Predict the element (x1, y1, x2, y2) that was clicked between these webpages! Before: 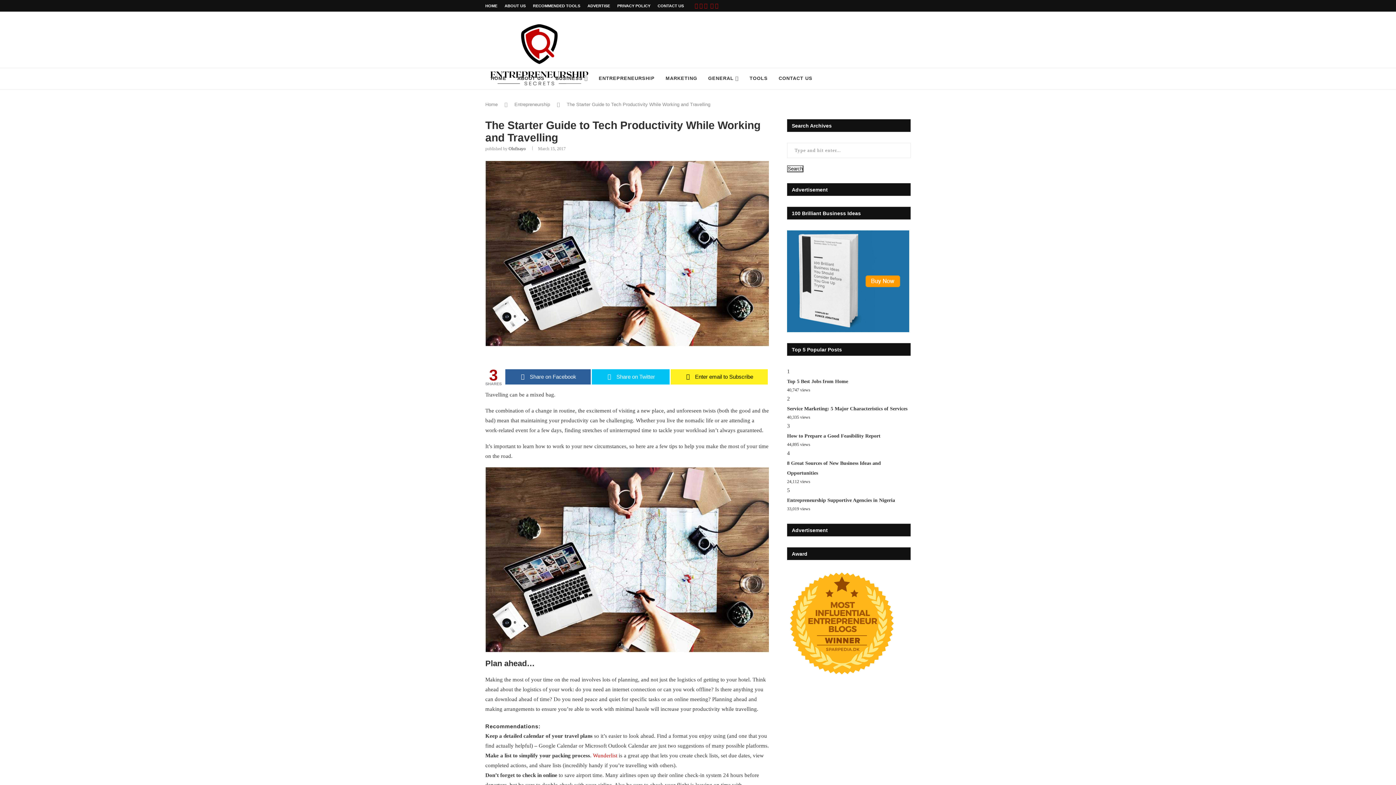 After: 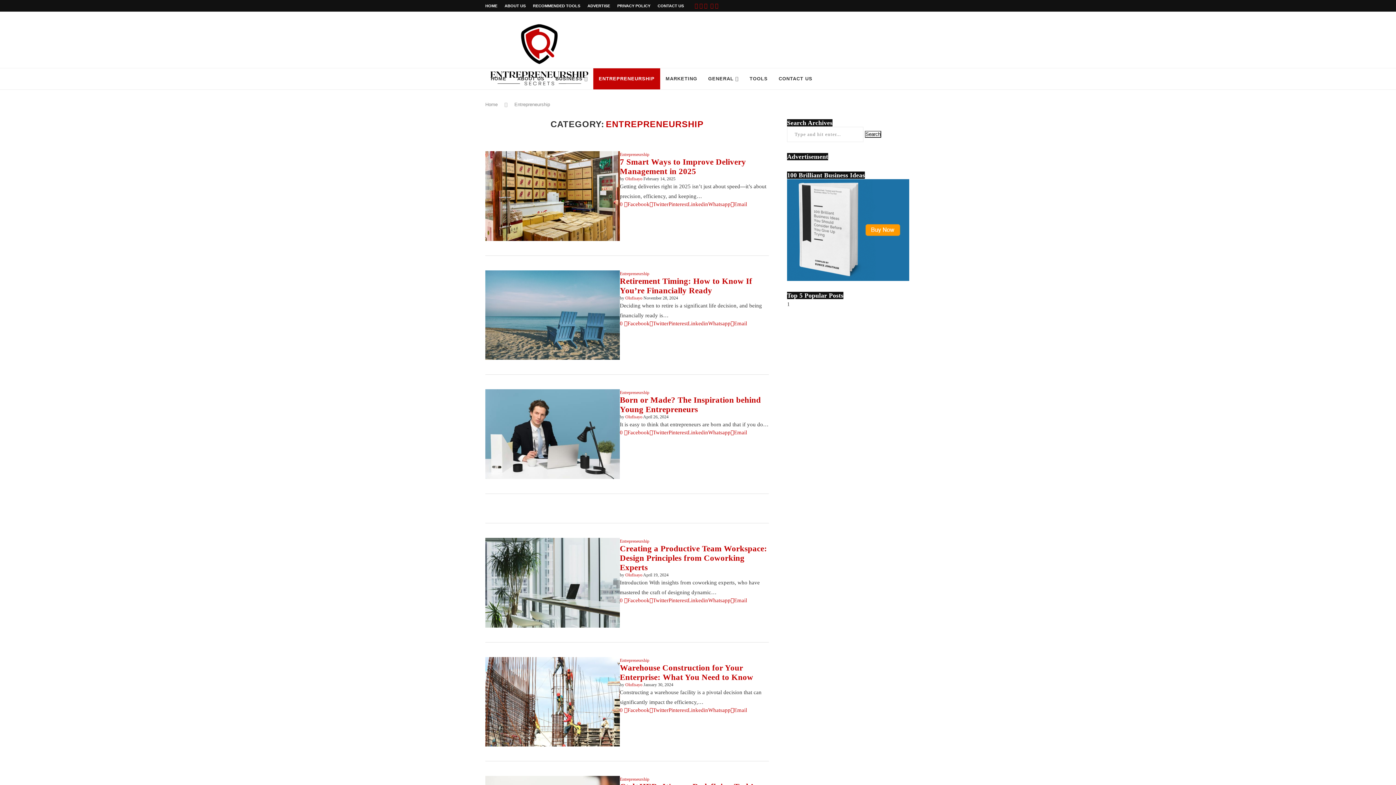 Action: bbox: (593, 68, 660, 89) label: ENTREPRENEURSHIP